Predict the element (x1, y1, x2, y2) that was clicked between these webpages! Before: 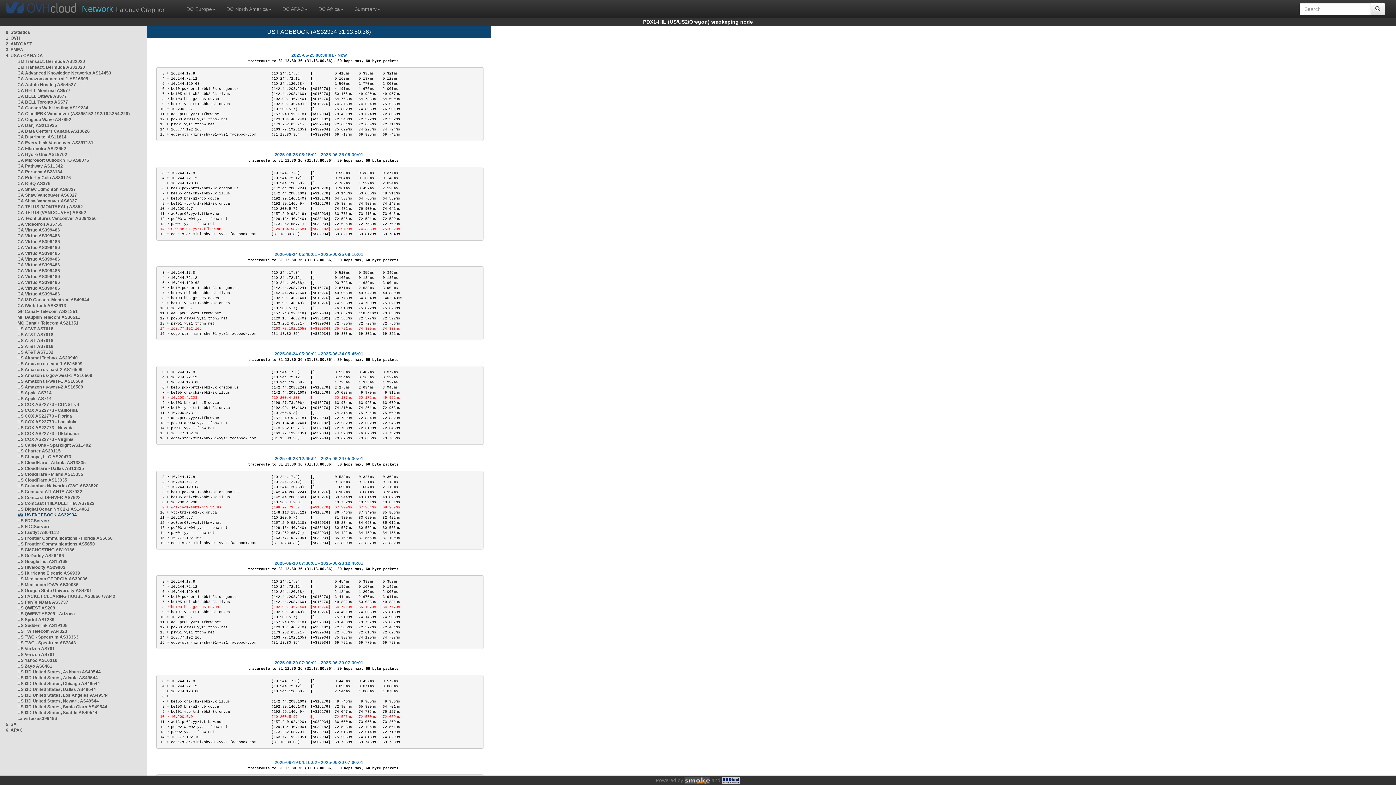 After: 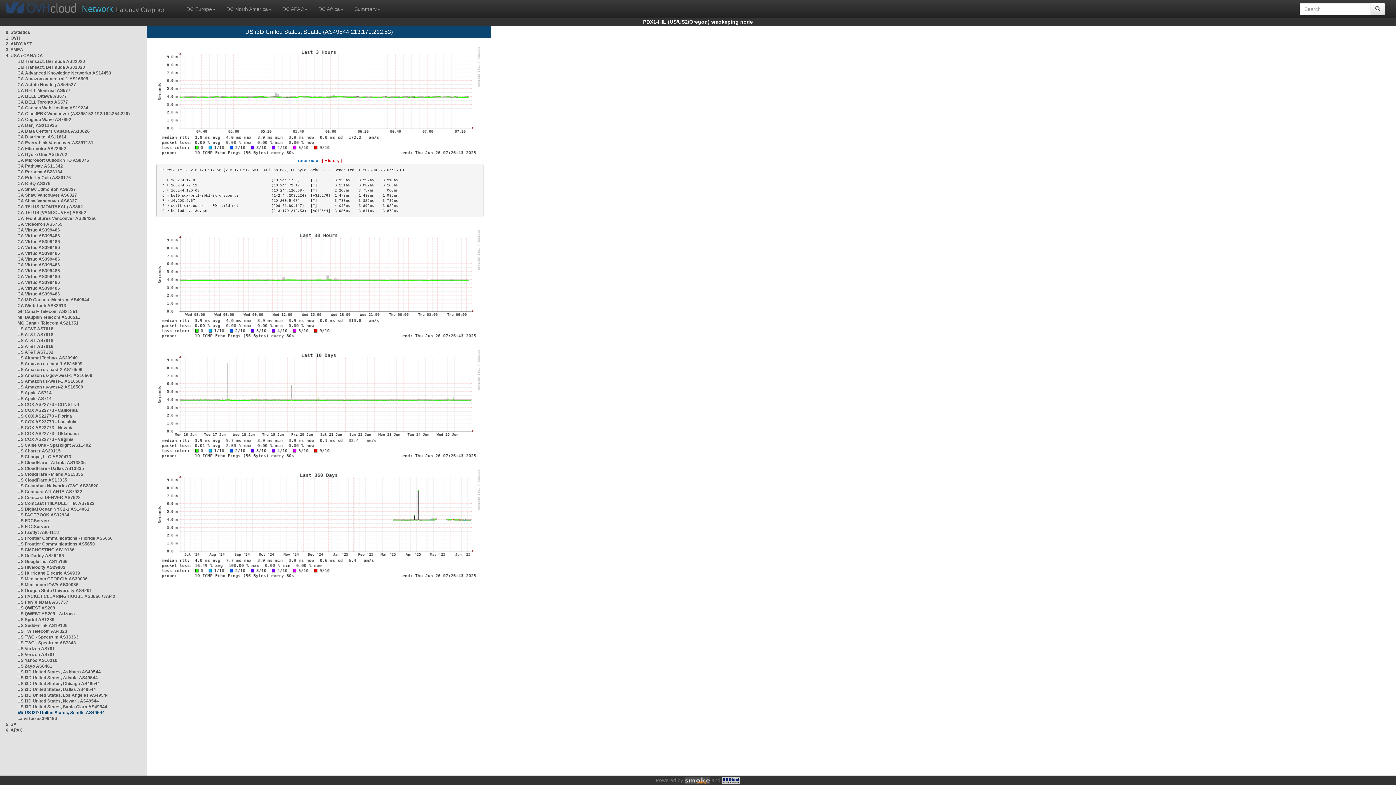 Action: label: US i3D United States, Seattle AS49544 bbox: (17, 710, 97, 715)